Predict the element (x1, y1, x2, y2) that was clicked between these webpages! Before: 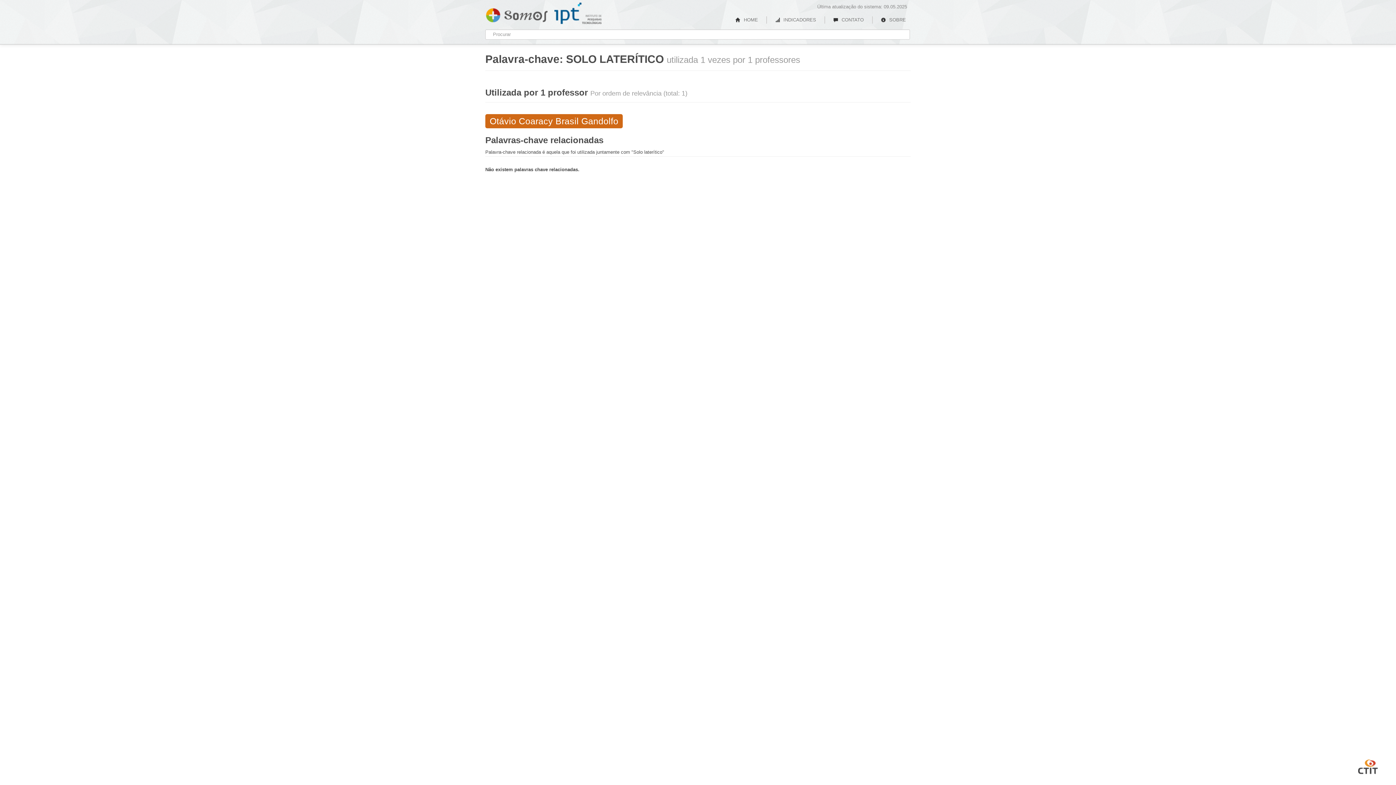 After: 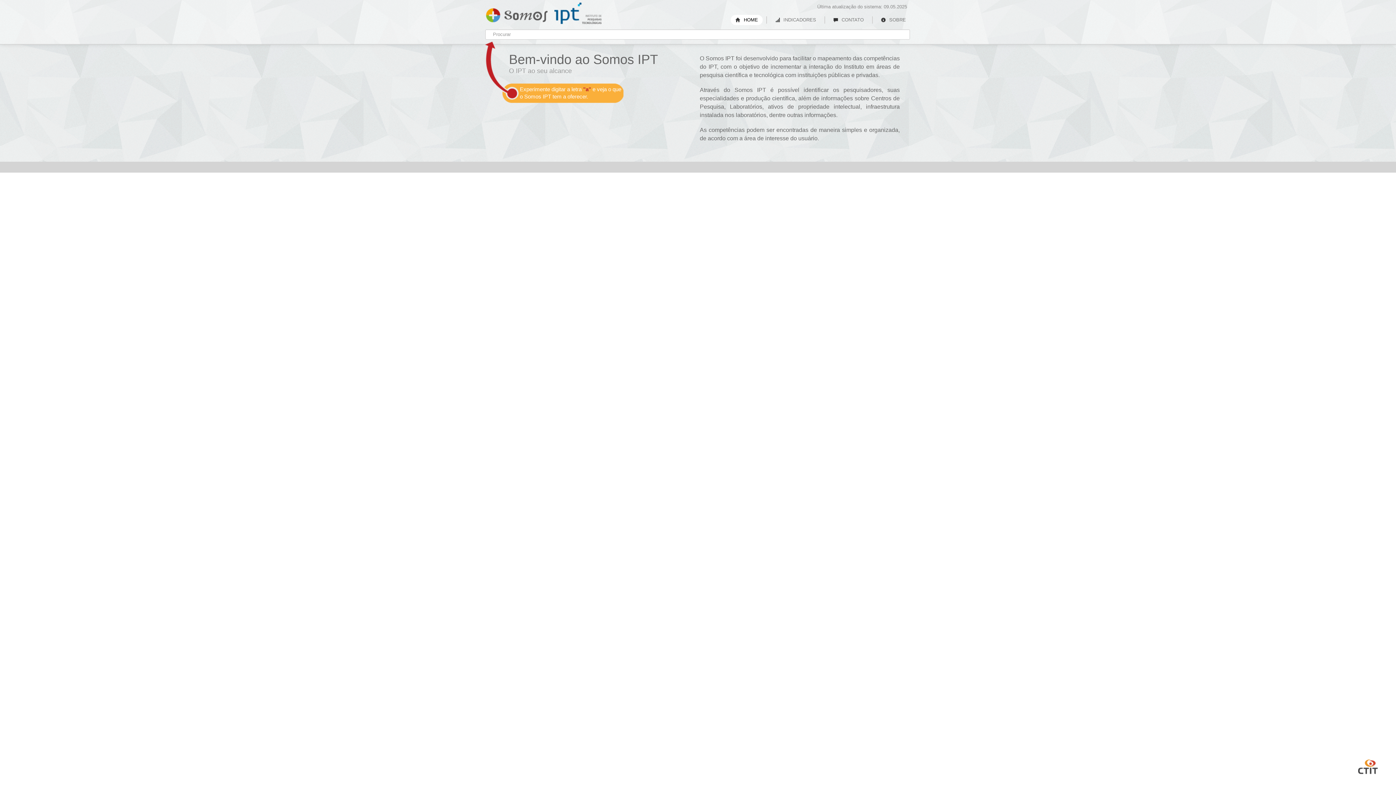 Action: label:  HOME bbox: (730, 14, 762, 25)